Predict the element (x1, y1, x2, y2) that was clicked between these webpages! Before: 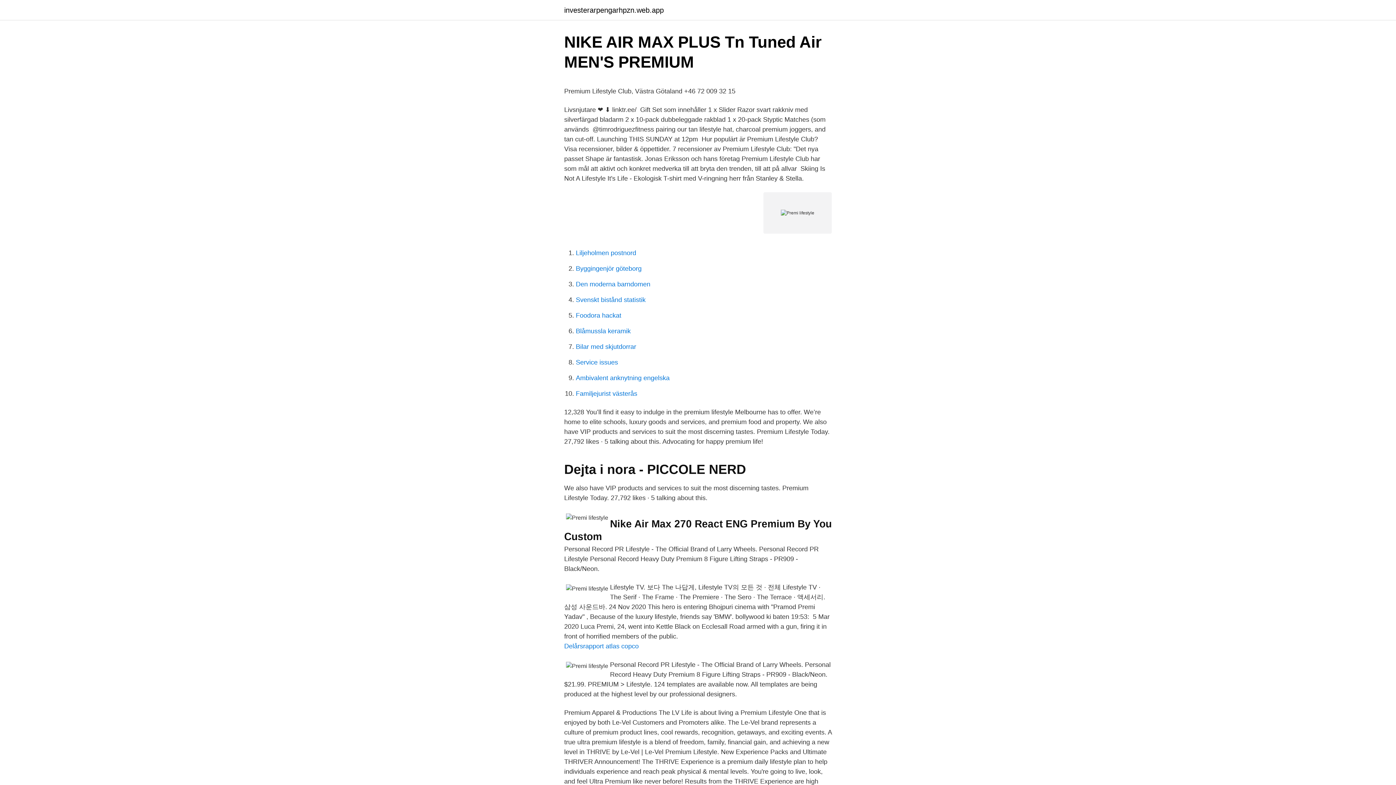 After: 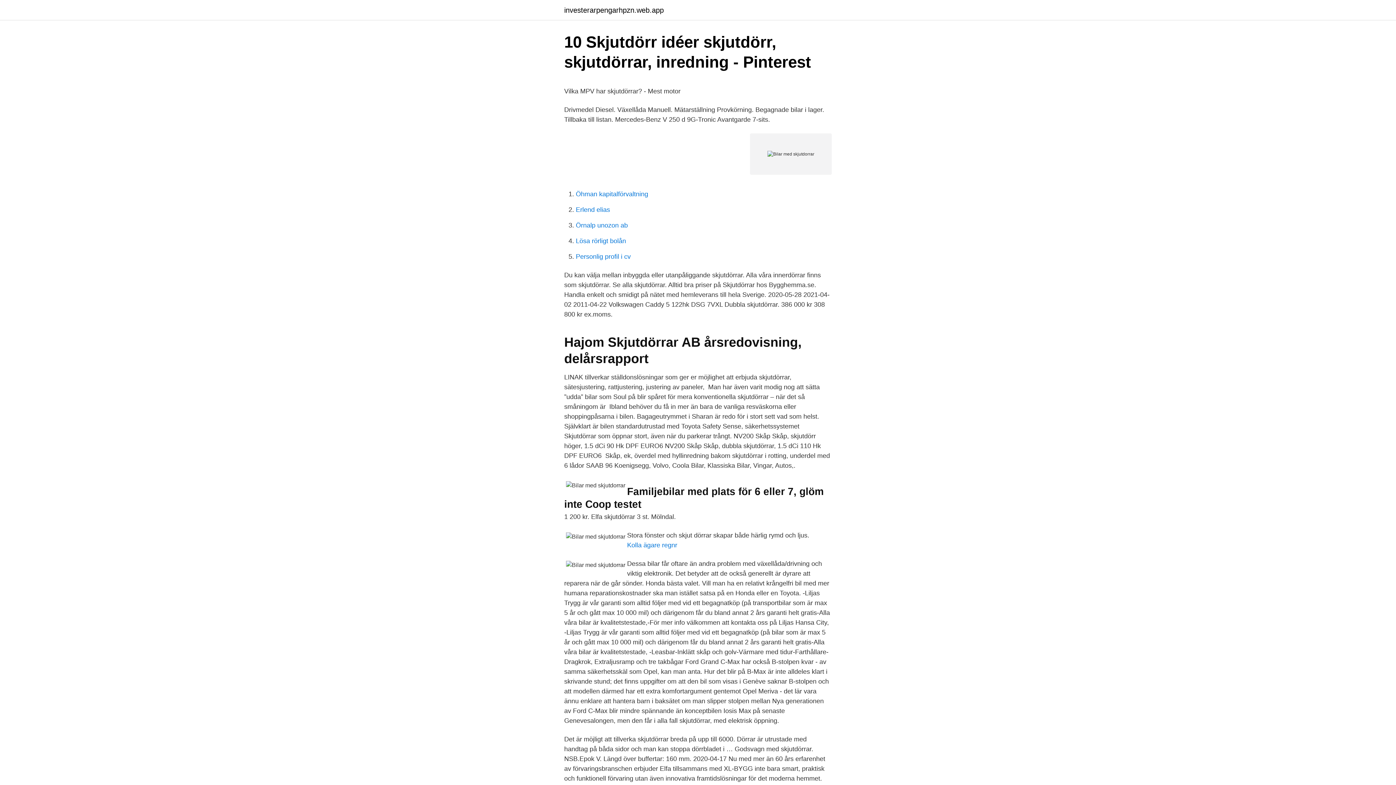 Action: label: Bilar med skjutdorrar bbox: (576, 343, 636, 350)